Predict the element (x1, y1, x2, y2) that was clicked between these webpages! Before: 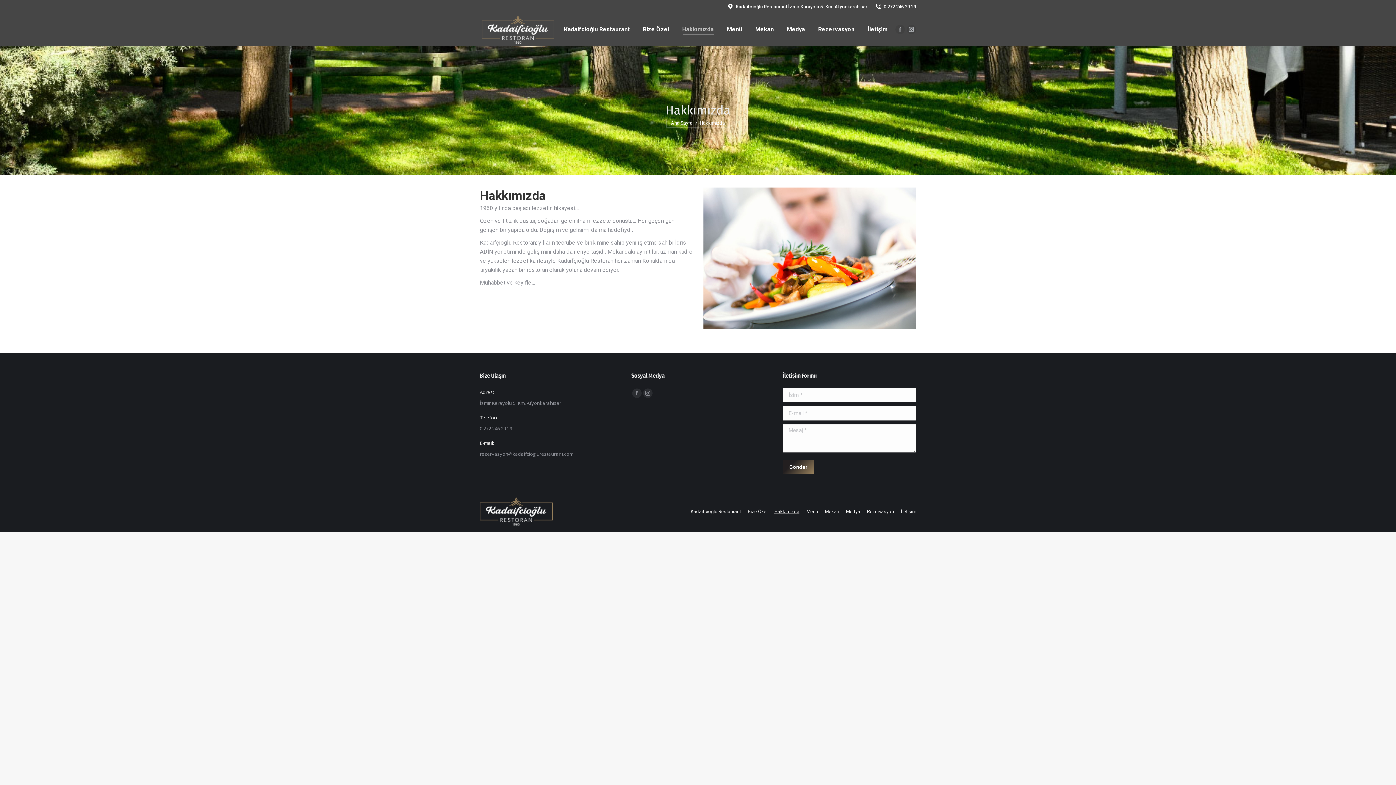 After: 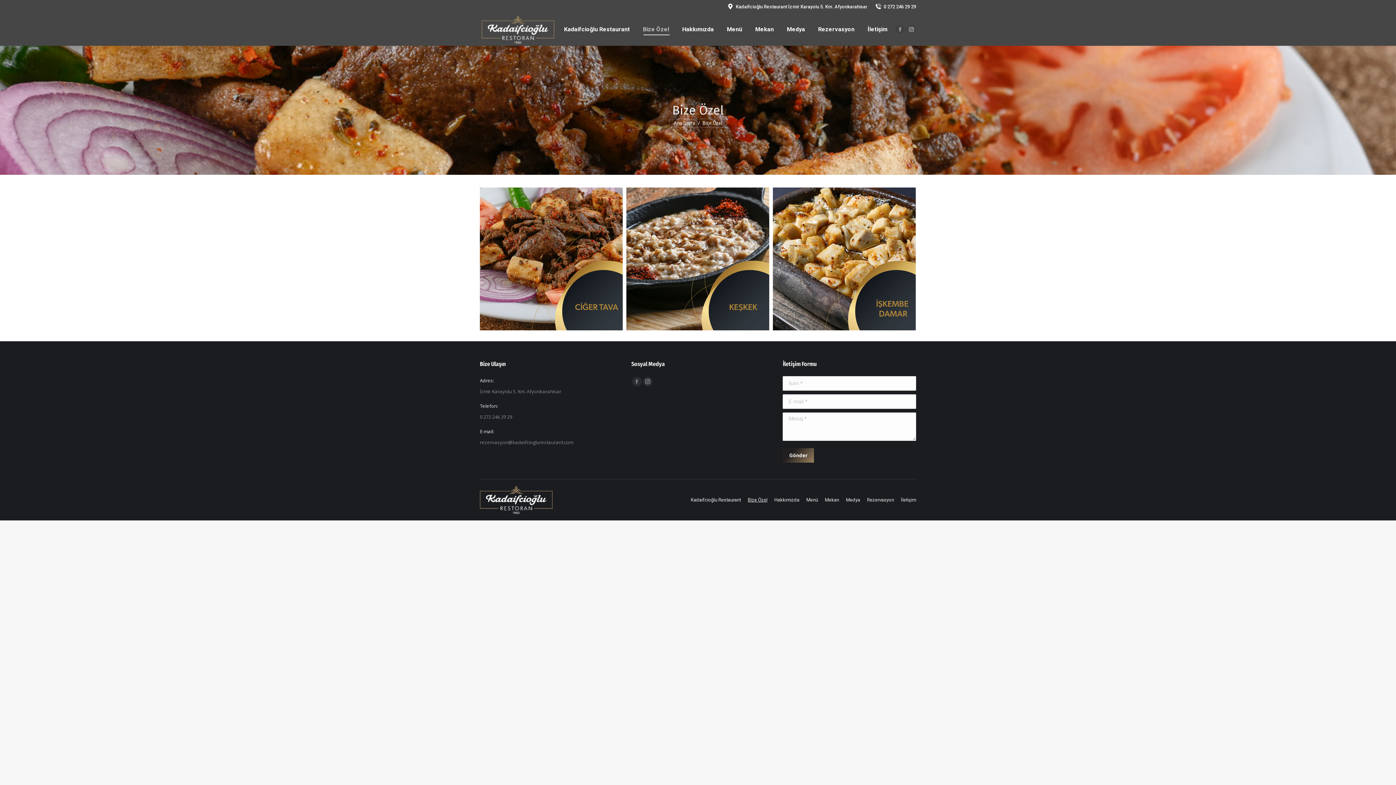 Action: label: Bize Özel bbox: (748, 508, 767, 515)